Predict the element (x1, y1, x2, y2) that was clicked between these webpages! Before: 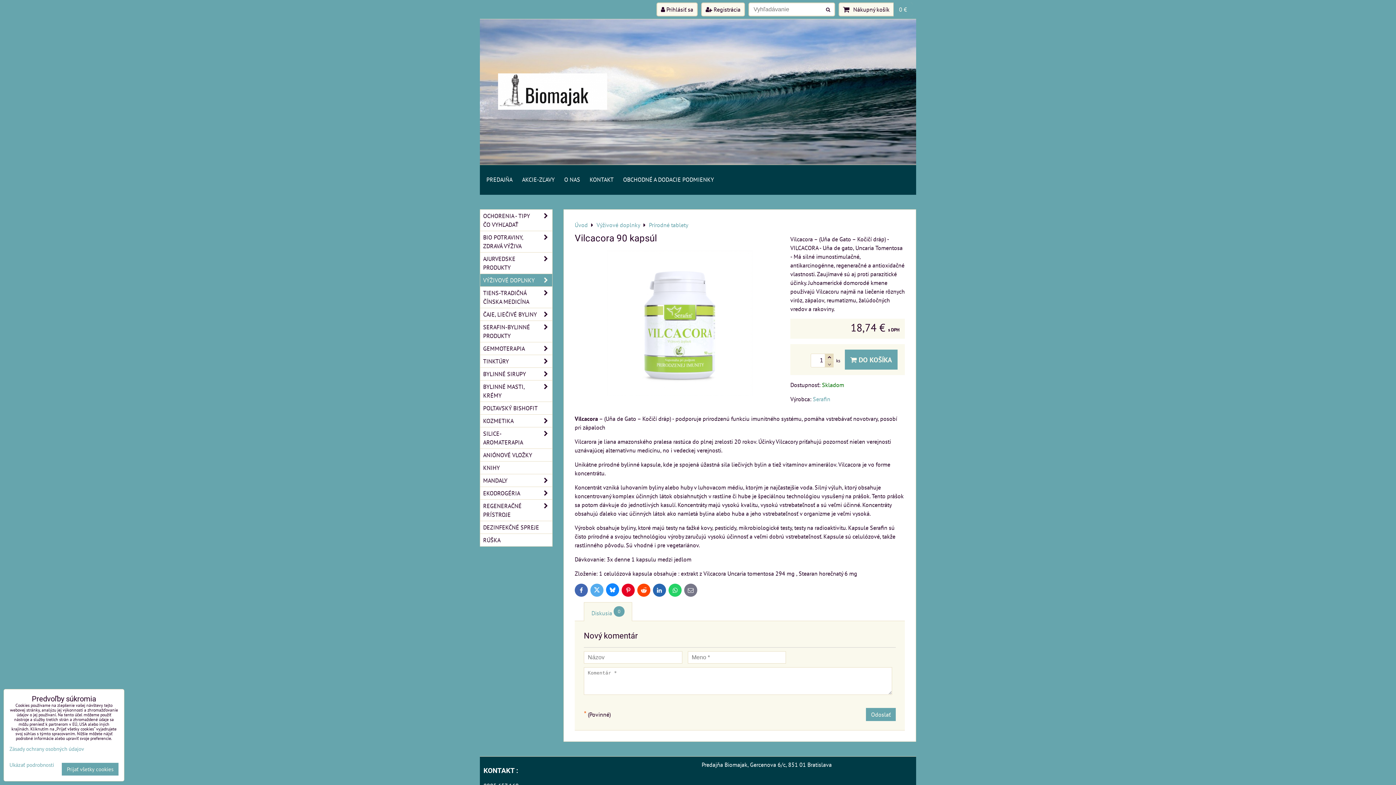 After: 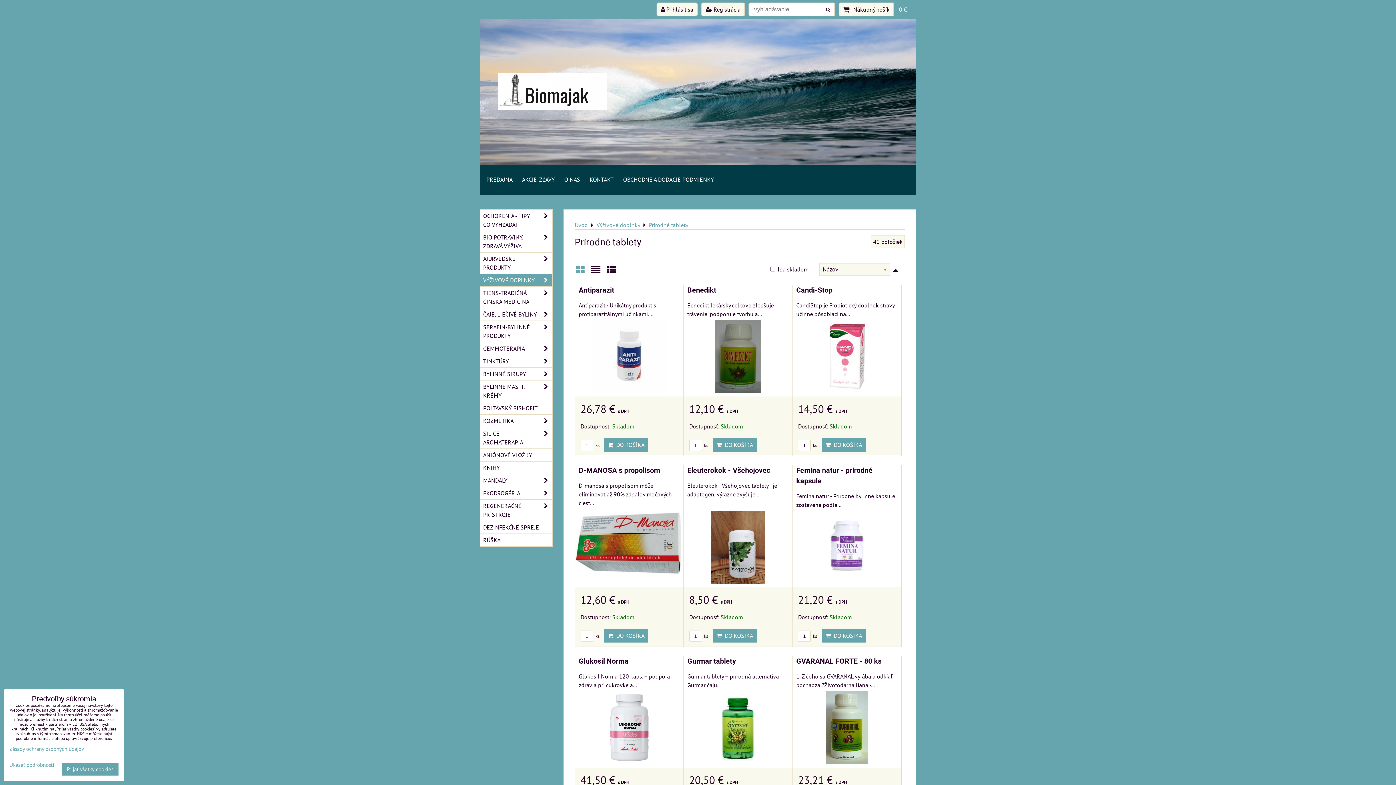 Action: label: Prírodné tablety bbox: (649, 221, 688, 228)